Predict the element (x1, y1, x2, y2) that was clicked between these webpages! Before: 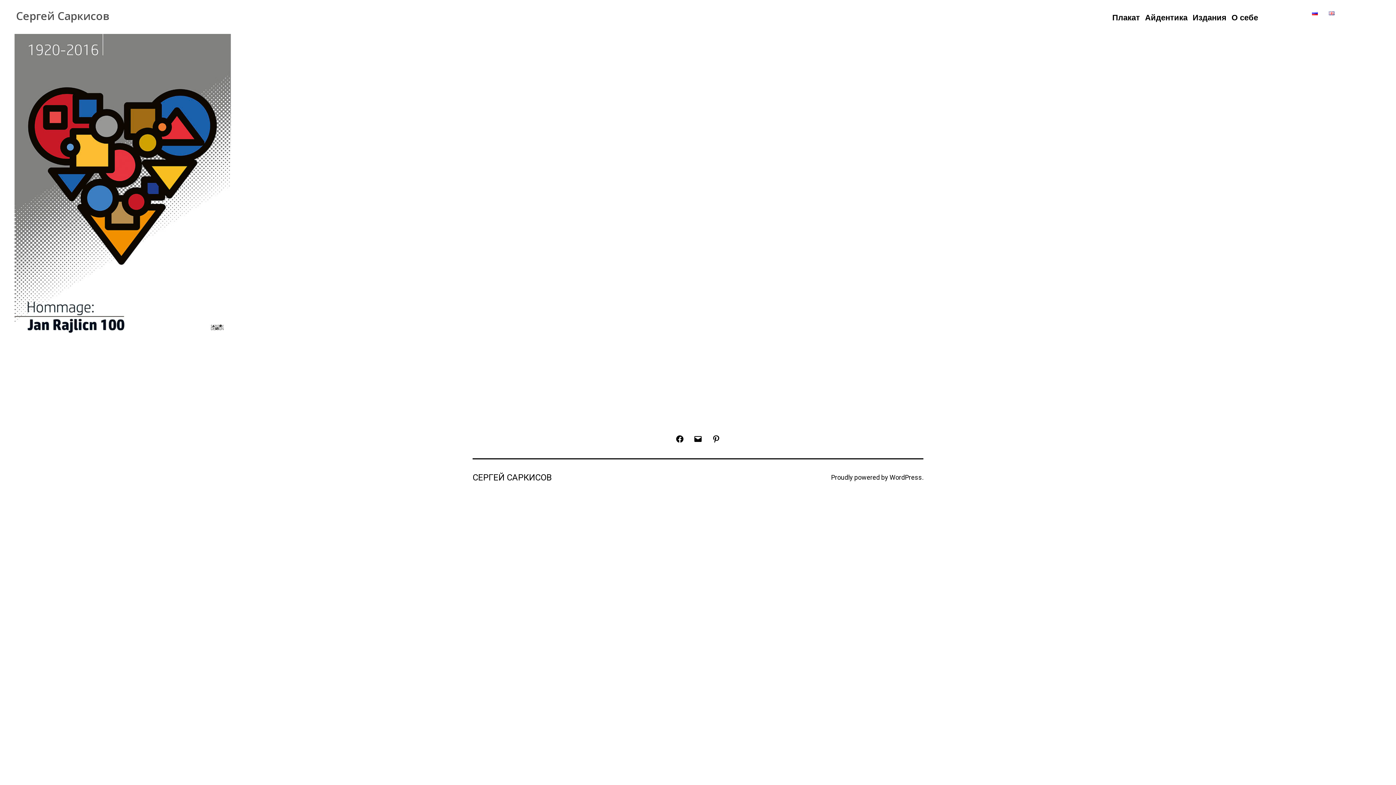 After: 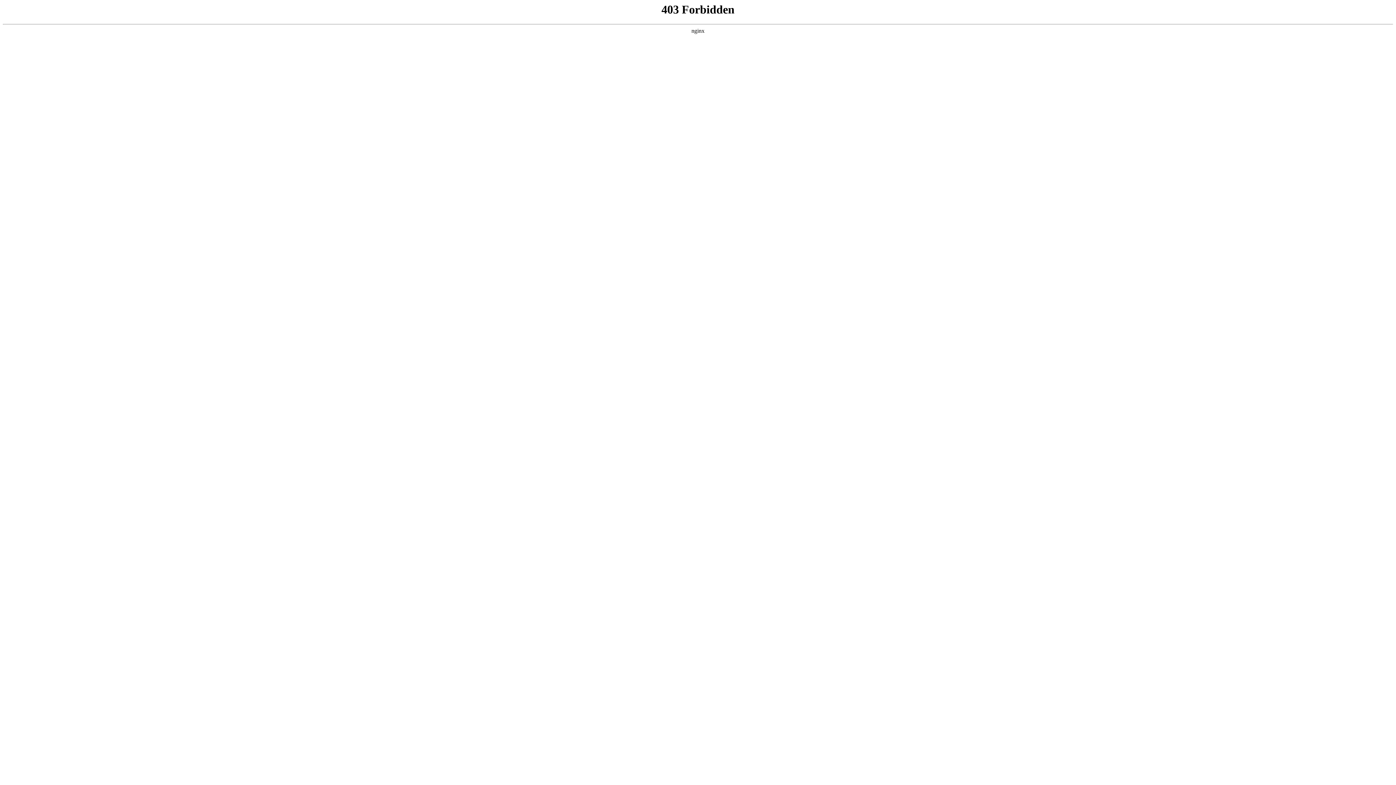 Action: label: WordPress bbox: (889, 473, 922, 481)